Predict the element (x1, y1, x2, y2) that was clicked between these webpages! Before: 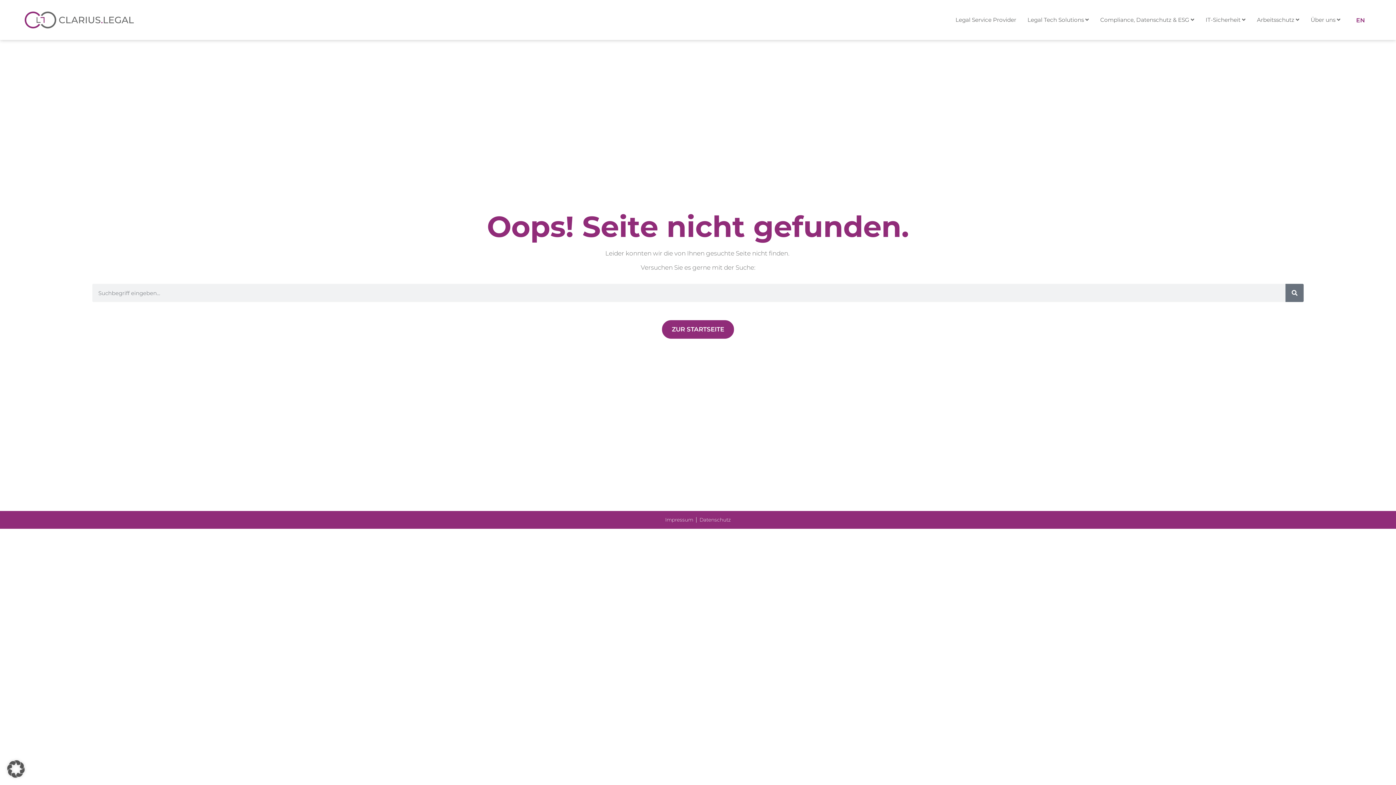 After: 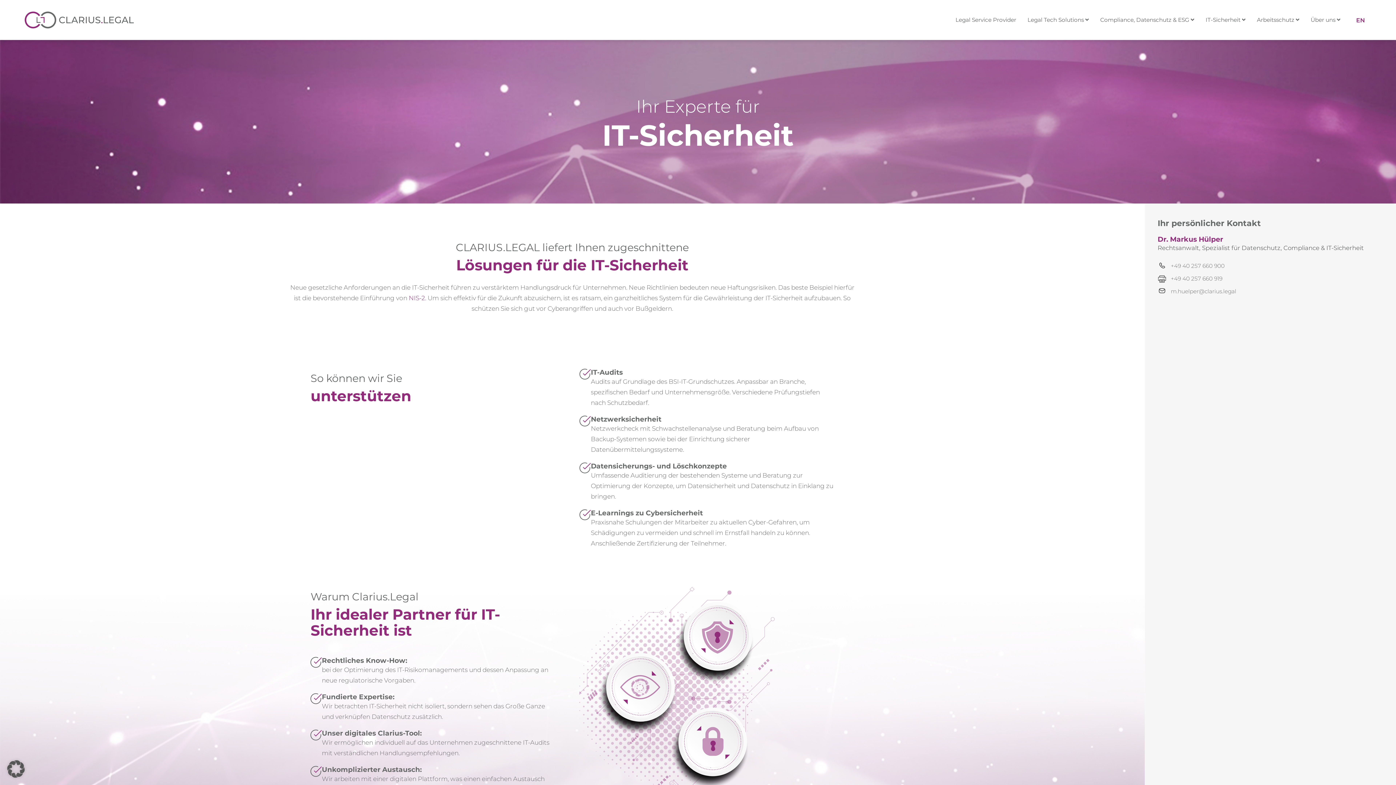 Action: bbox: (1205, 14, 1253, 25) label: IT-Sicherheit 